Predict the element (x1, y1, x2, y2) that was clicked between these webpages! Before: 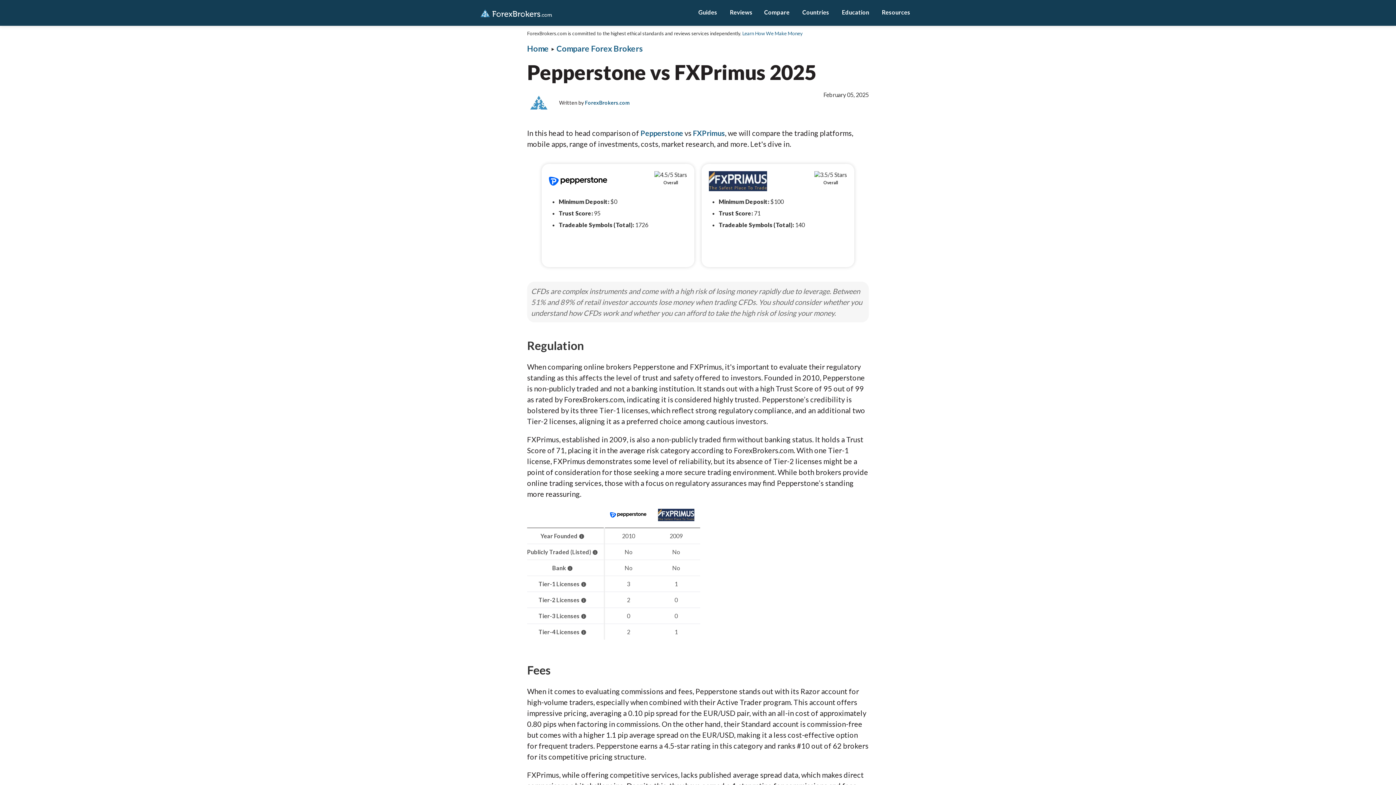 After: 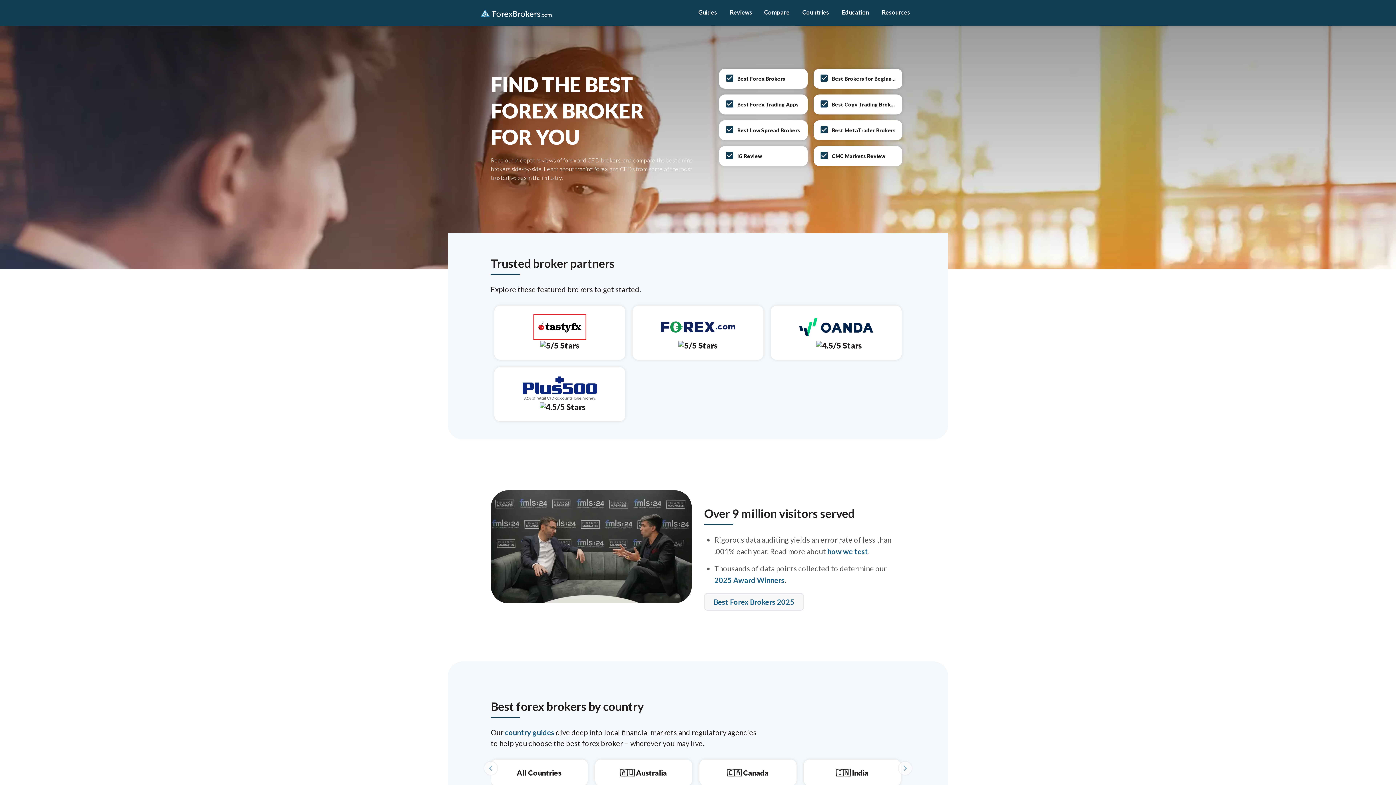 Action: label: ForexBrokers.com bbox: (480, 6, 552, 19)